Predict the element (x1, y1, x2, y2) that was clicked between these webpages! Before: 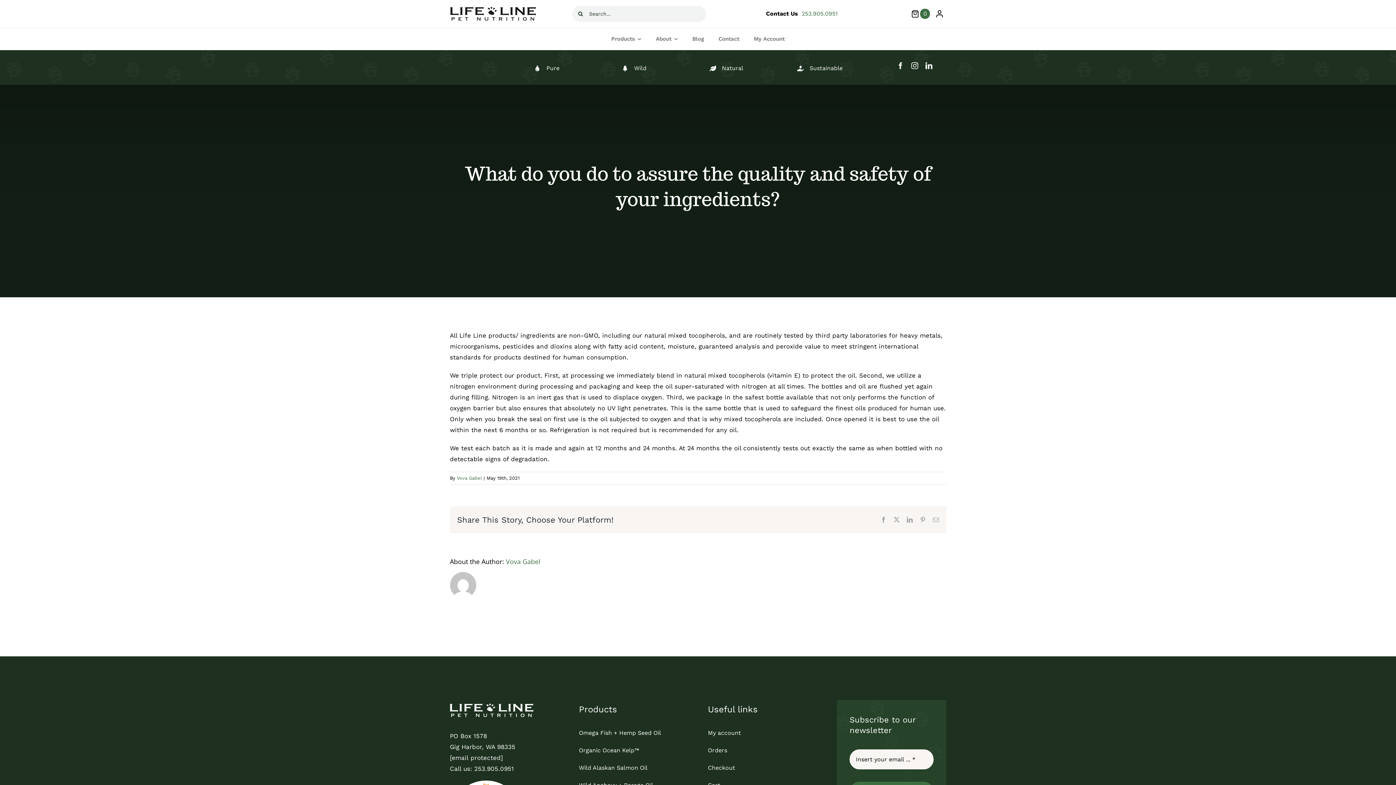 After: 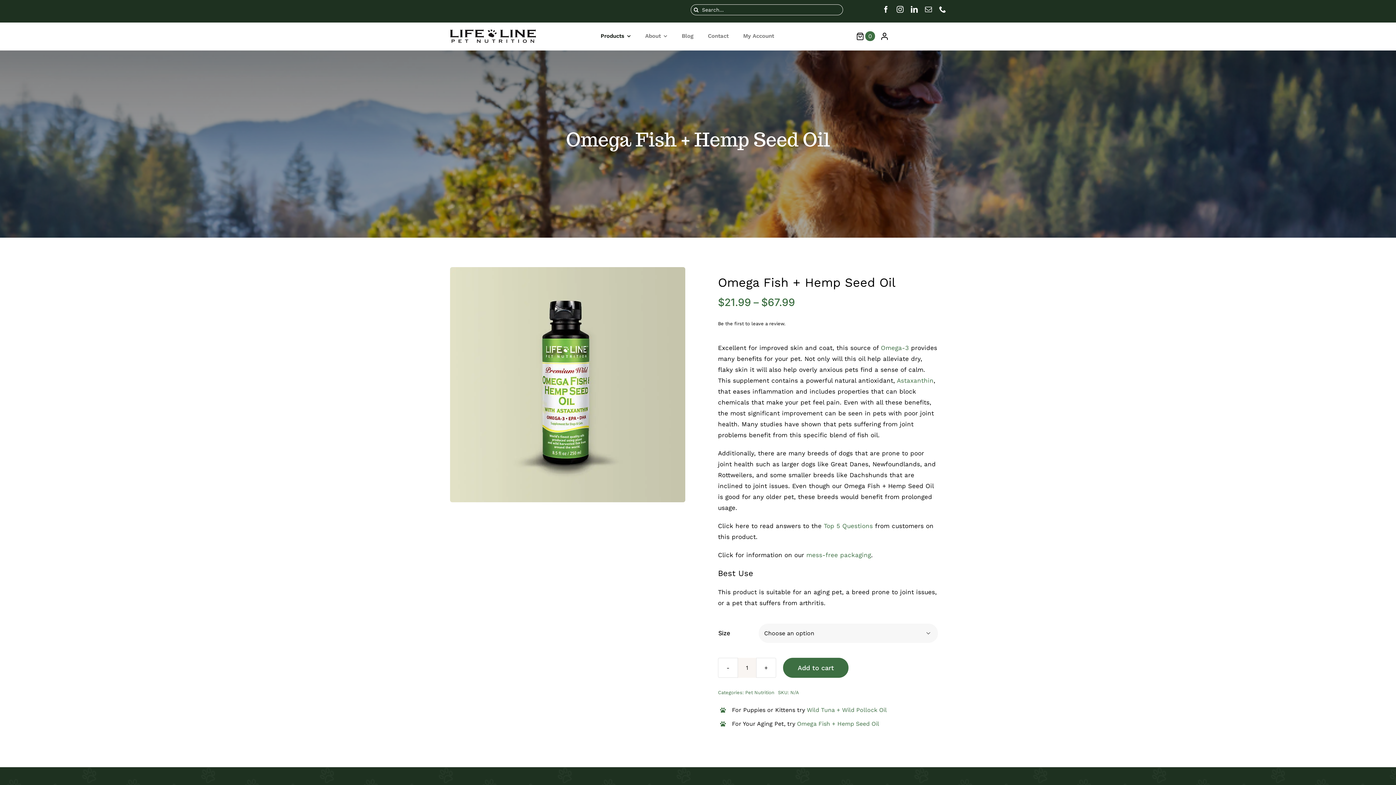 Action: label: Omega Fish + Hemp Seed Oil bbox: (579, 724, 688, 742)